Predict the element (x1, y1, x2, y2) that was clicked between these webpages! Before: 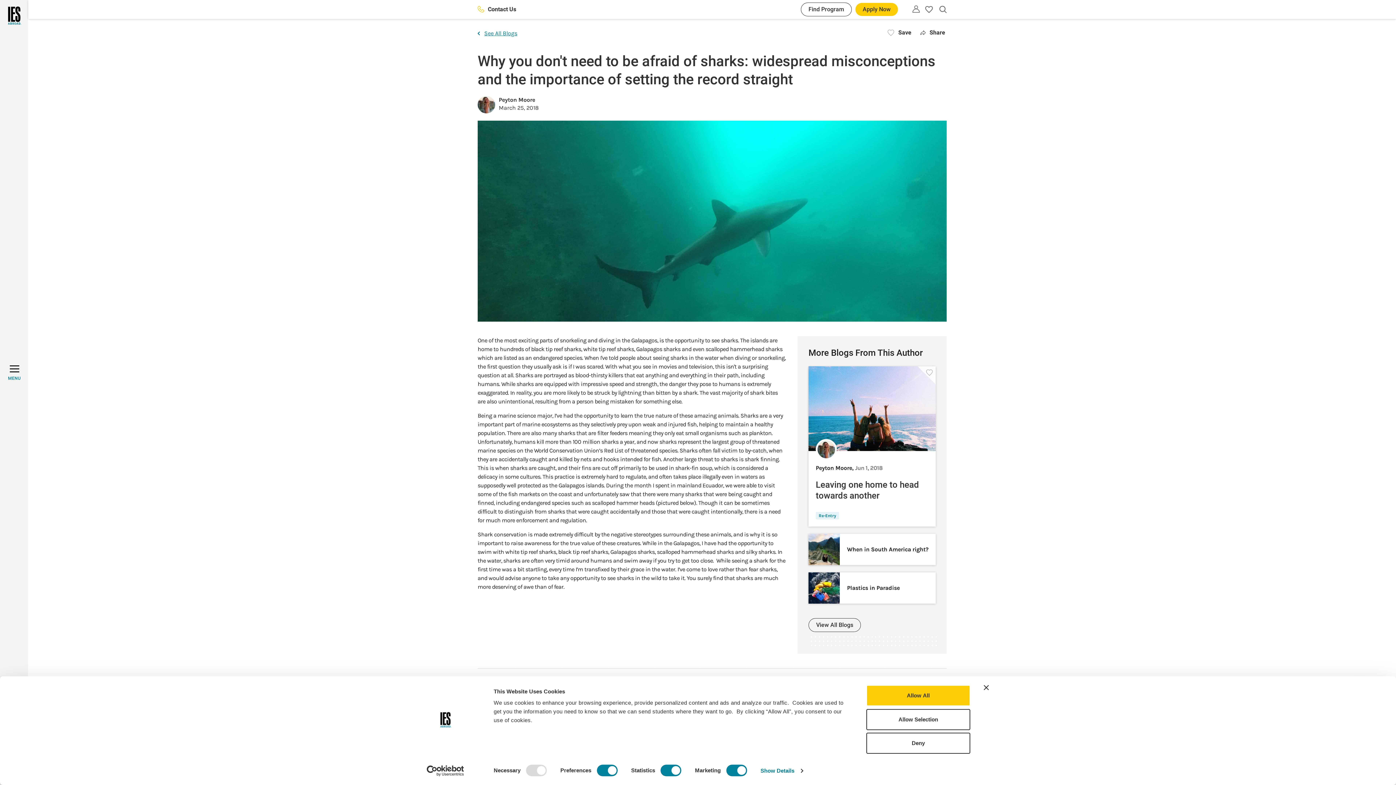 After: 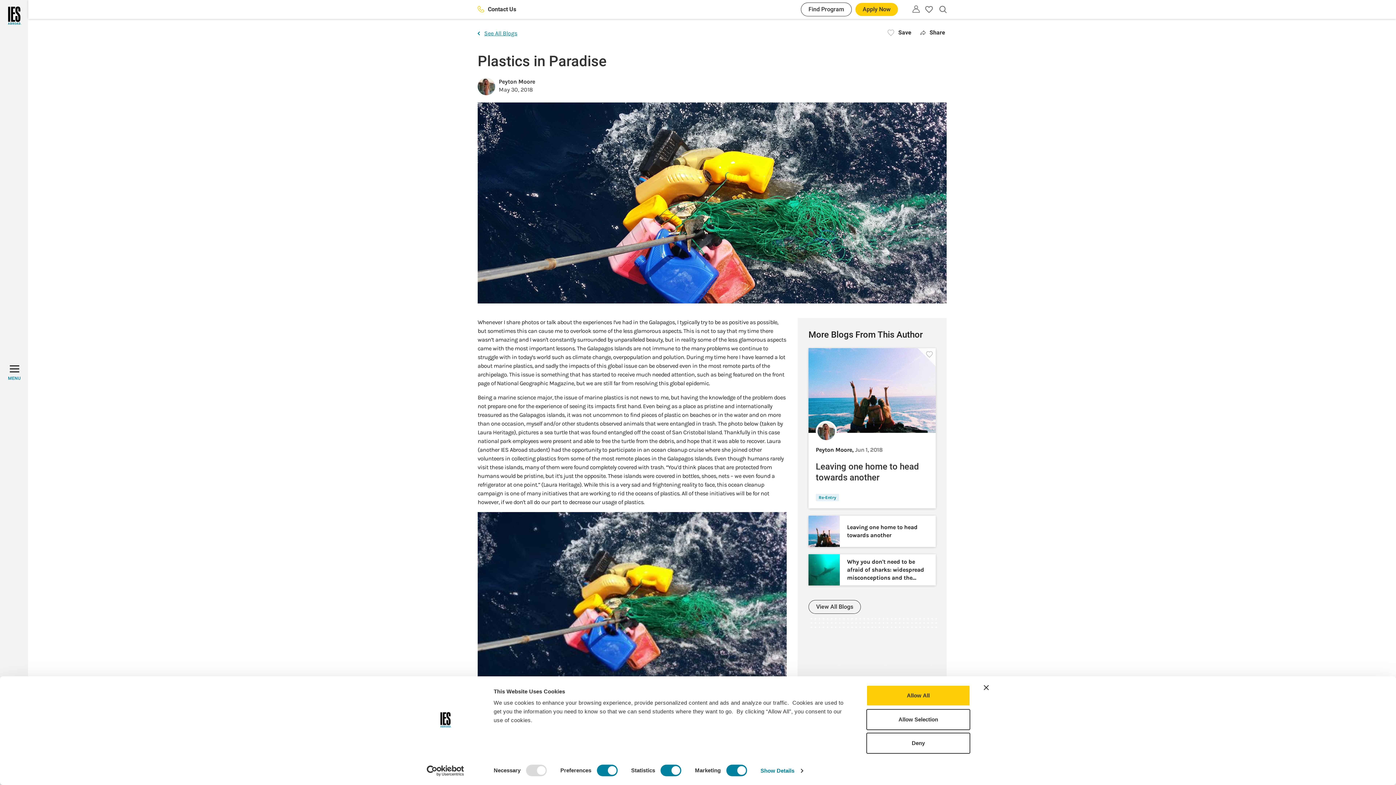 Action: bbox: (847, 584, 900, 592) label: Plastics in Paradise